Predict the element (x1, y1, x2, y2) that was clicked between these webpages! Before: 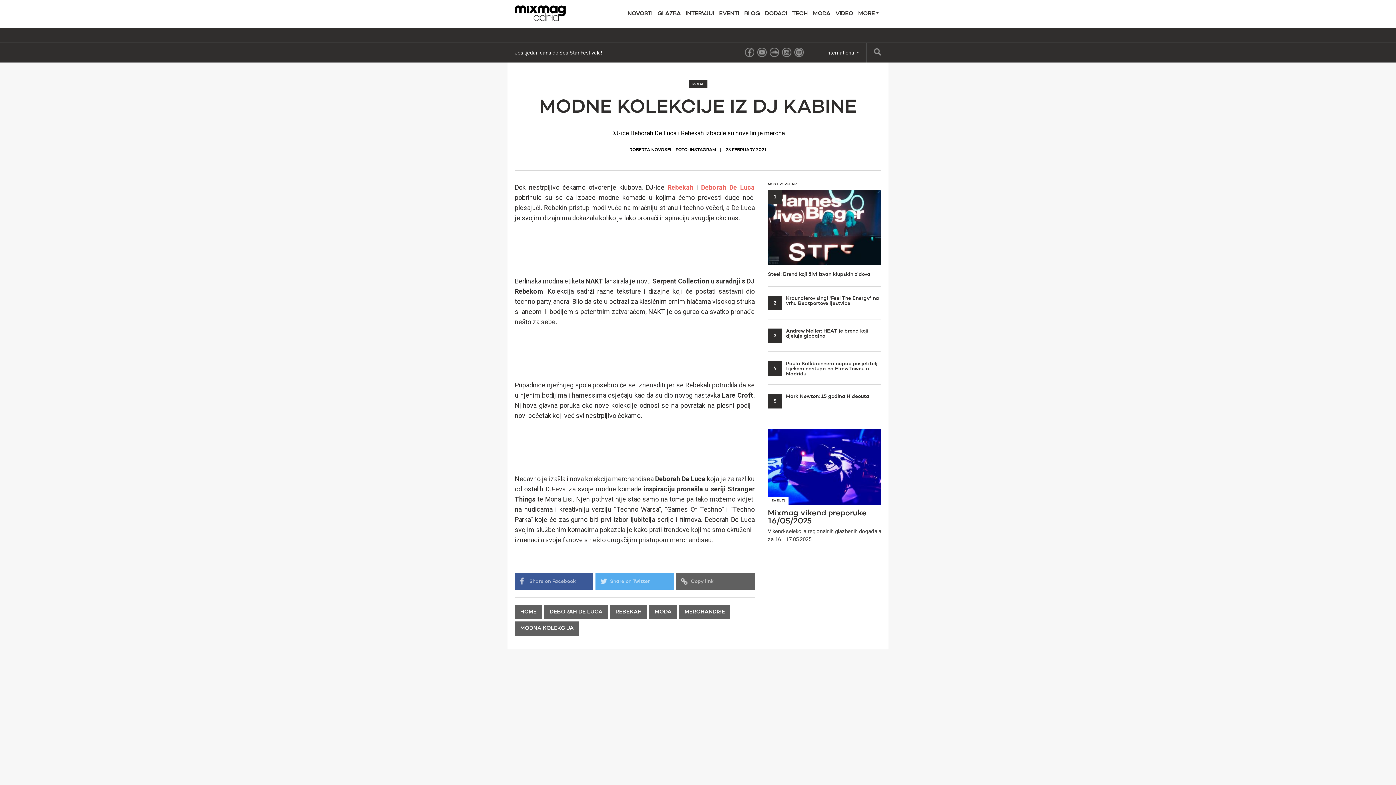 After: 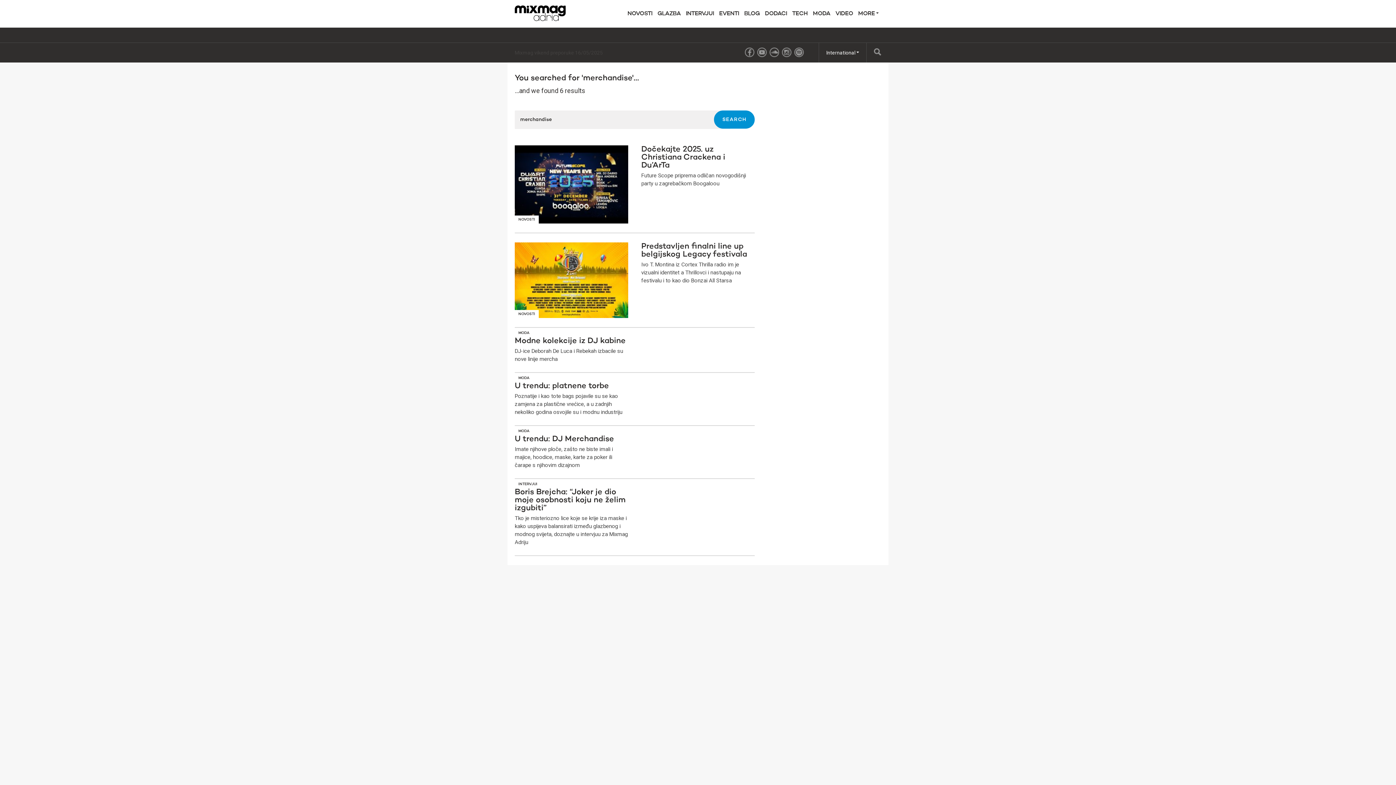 Action: label: MERCHANDISE bbox: (679, 605, 730, 619)